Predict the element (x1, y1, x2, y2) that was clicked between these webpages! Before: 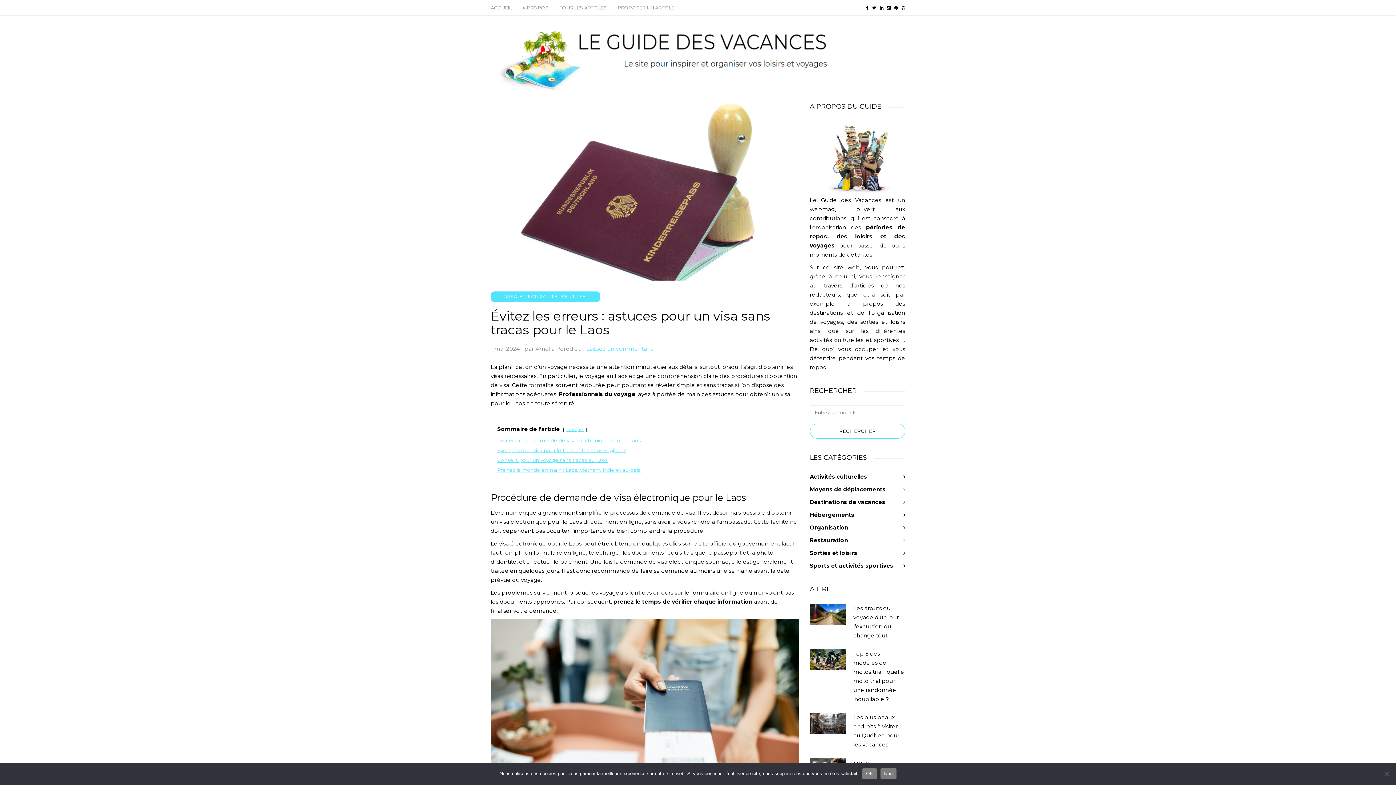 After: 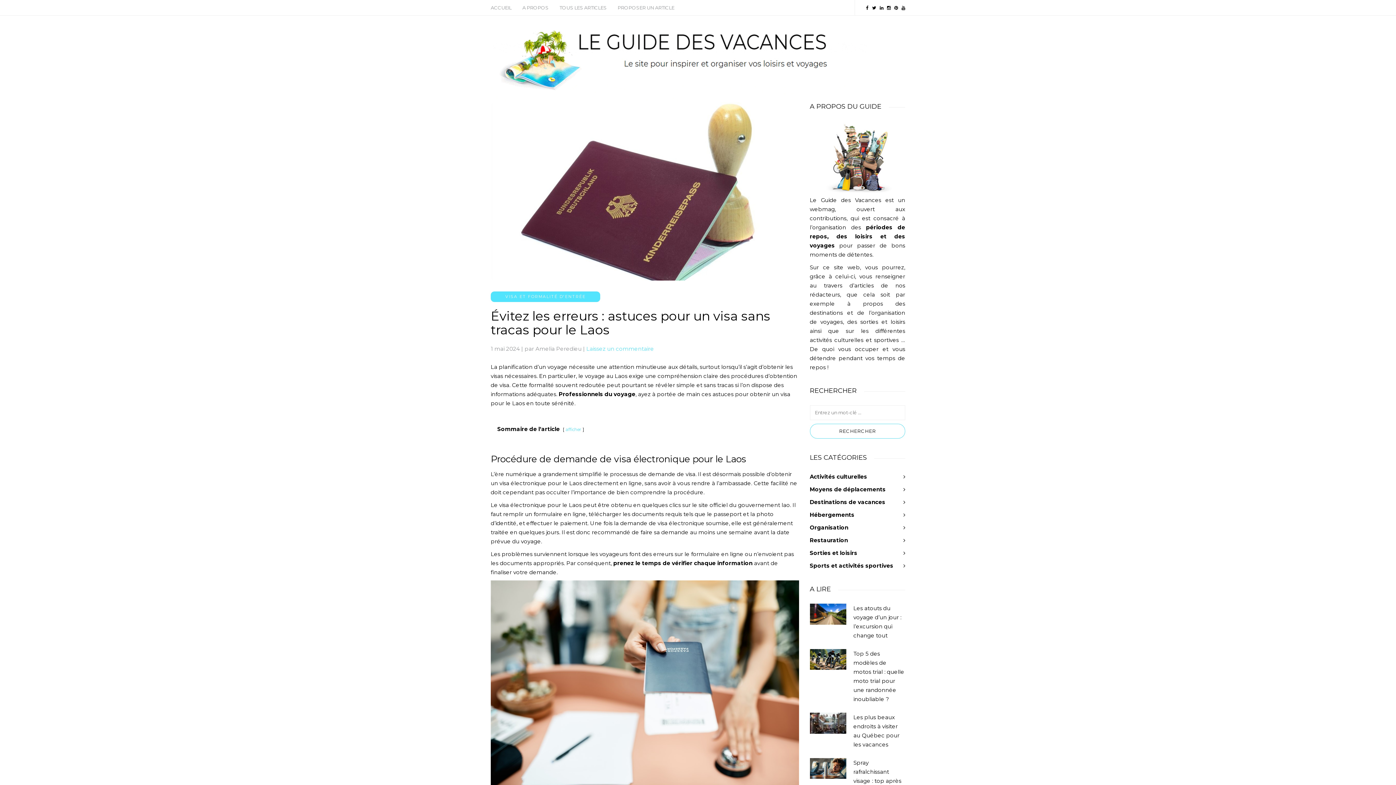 Action: bbox: (565, 426, 584, 432) label: masquer